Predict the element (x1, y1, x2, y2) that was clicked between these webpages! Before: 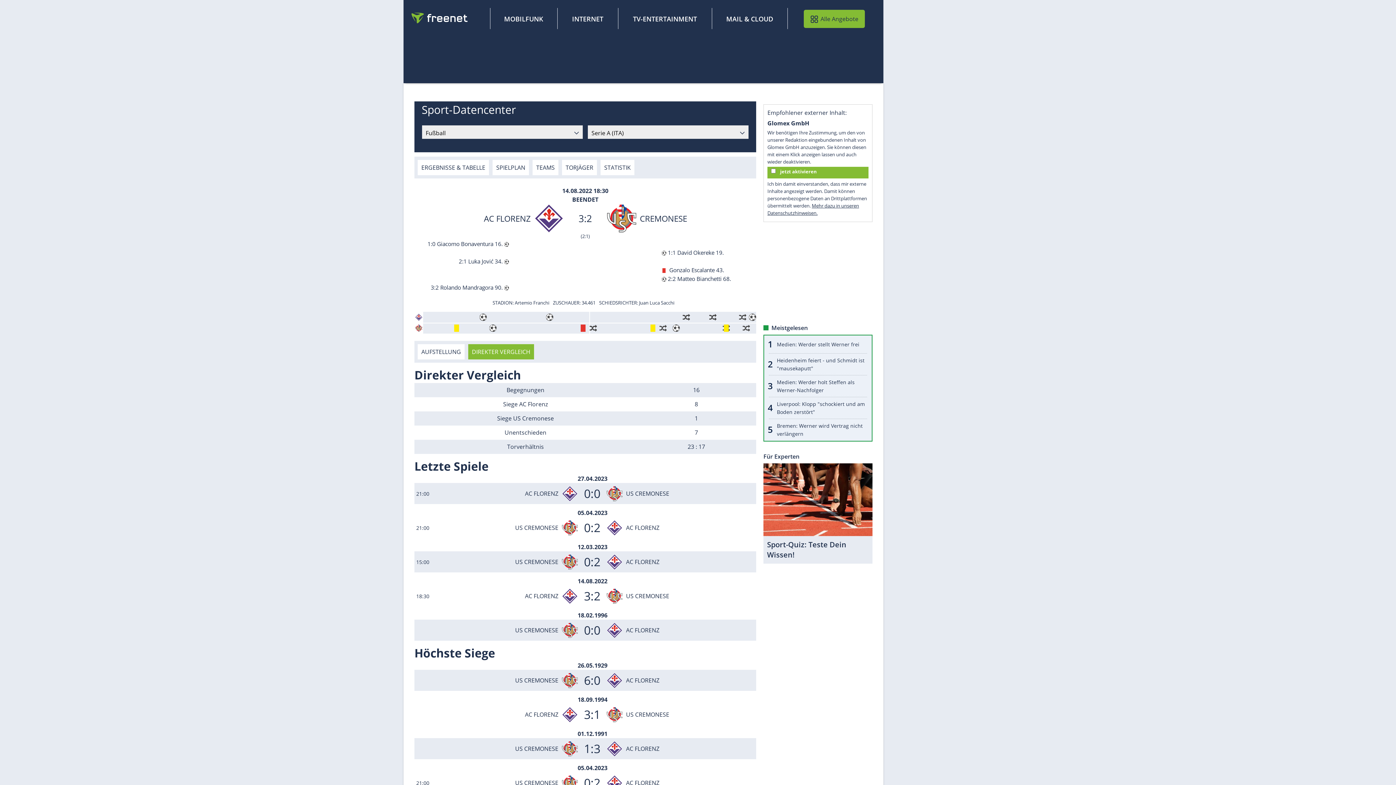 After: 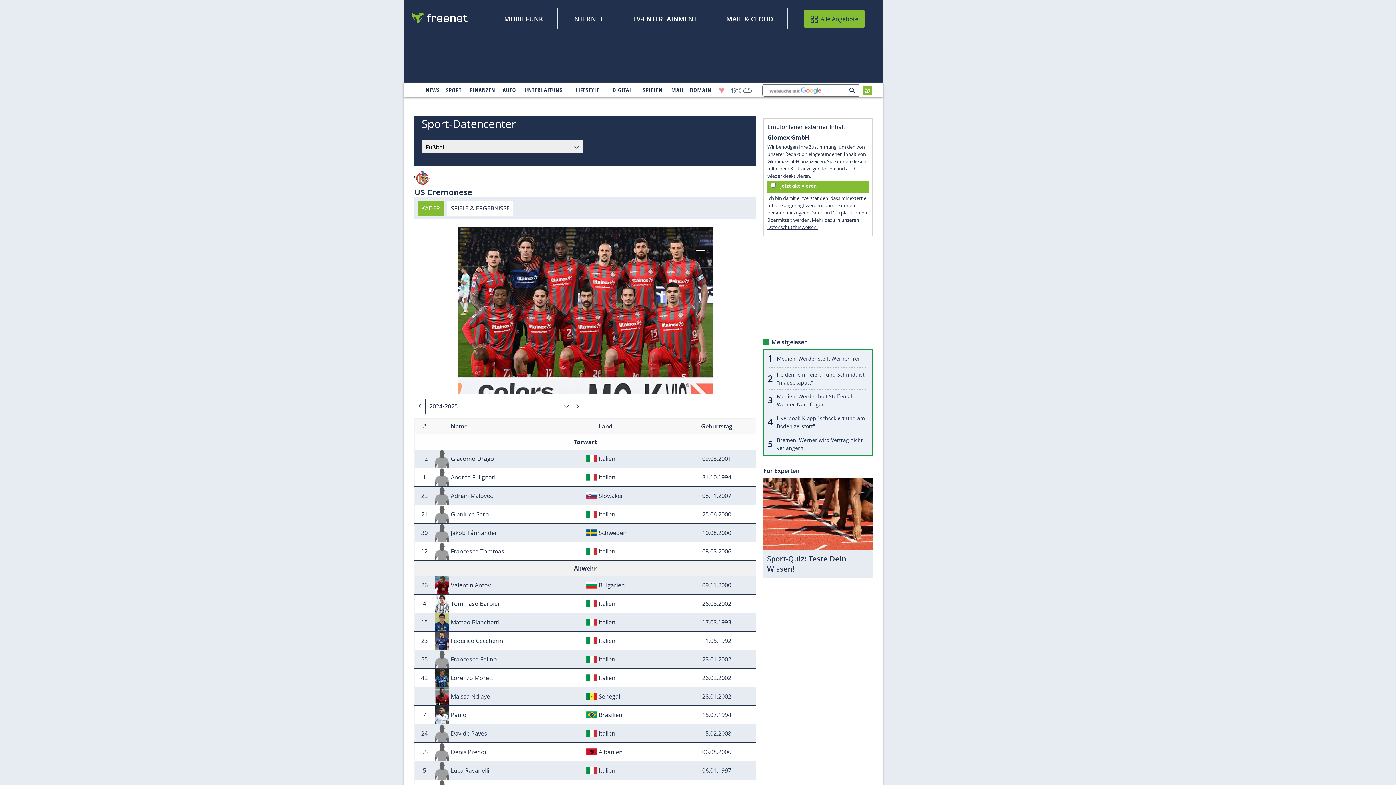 Action: bbox: (640, 212, 687, 224) label: CREMONESE